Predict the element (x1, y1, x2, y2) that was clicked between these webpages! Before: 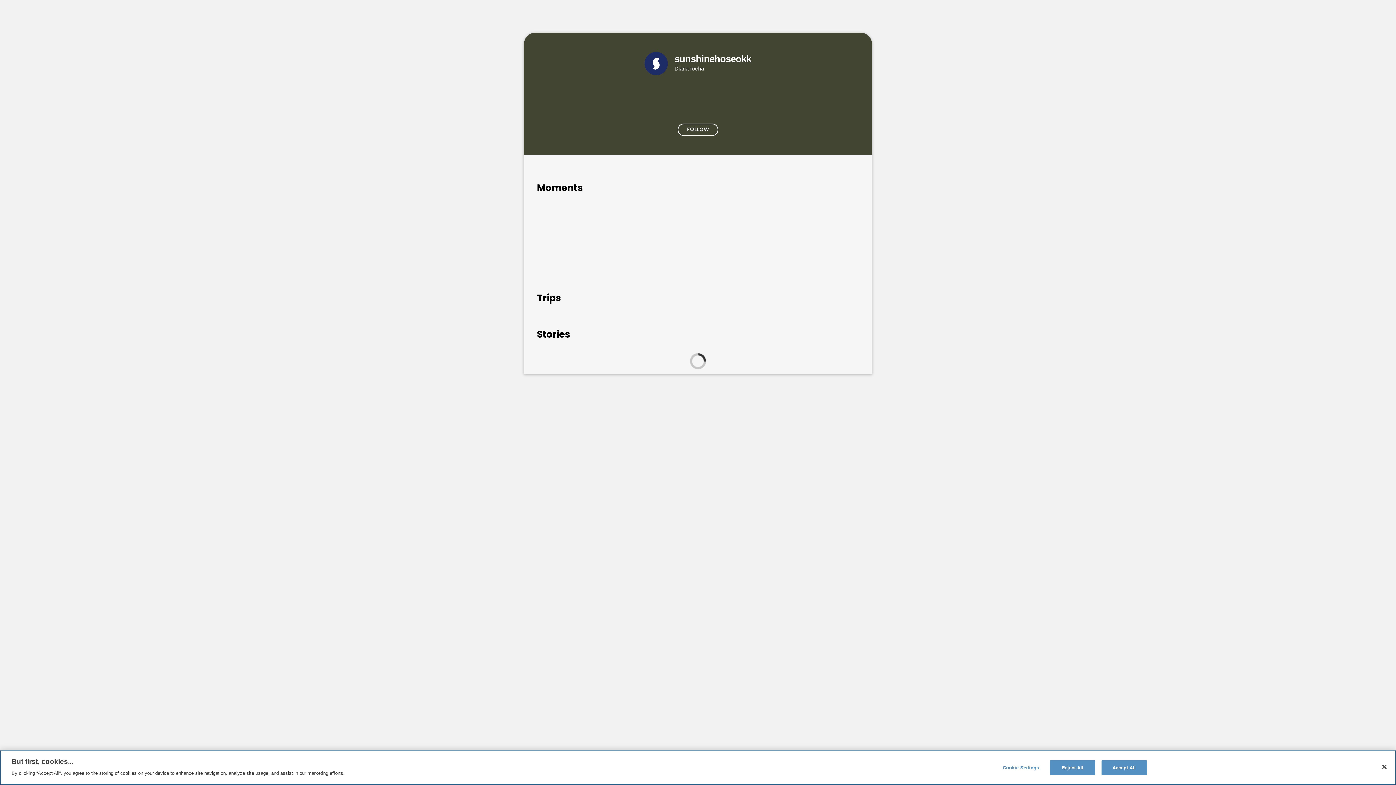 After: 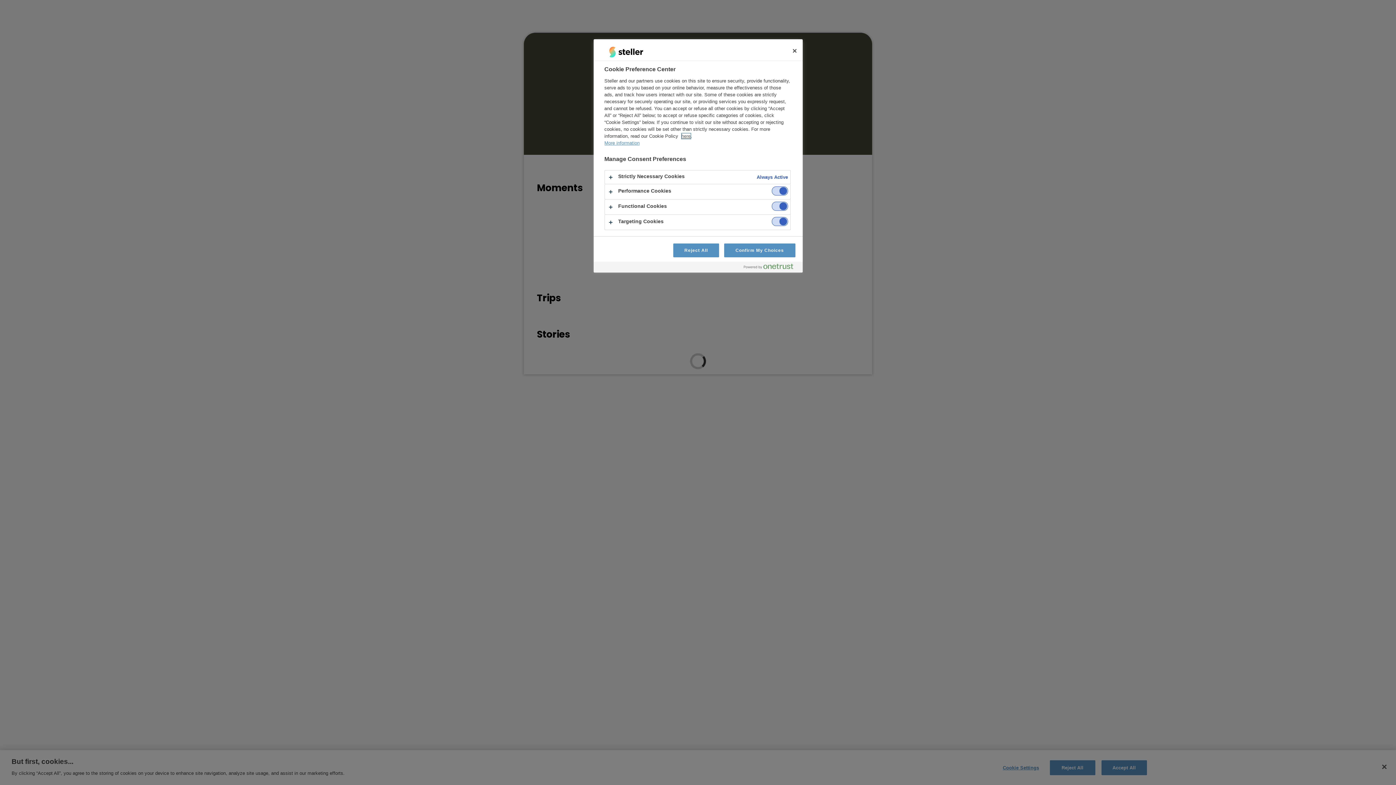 Action: label: Cookie Settings bbox: (998, 761, 1043, 775)